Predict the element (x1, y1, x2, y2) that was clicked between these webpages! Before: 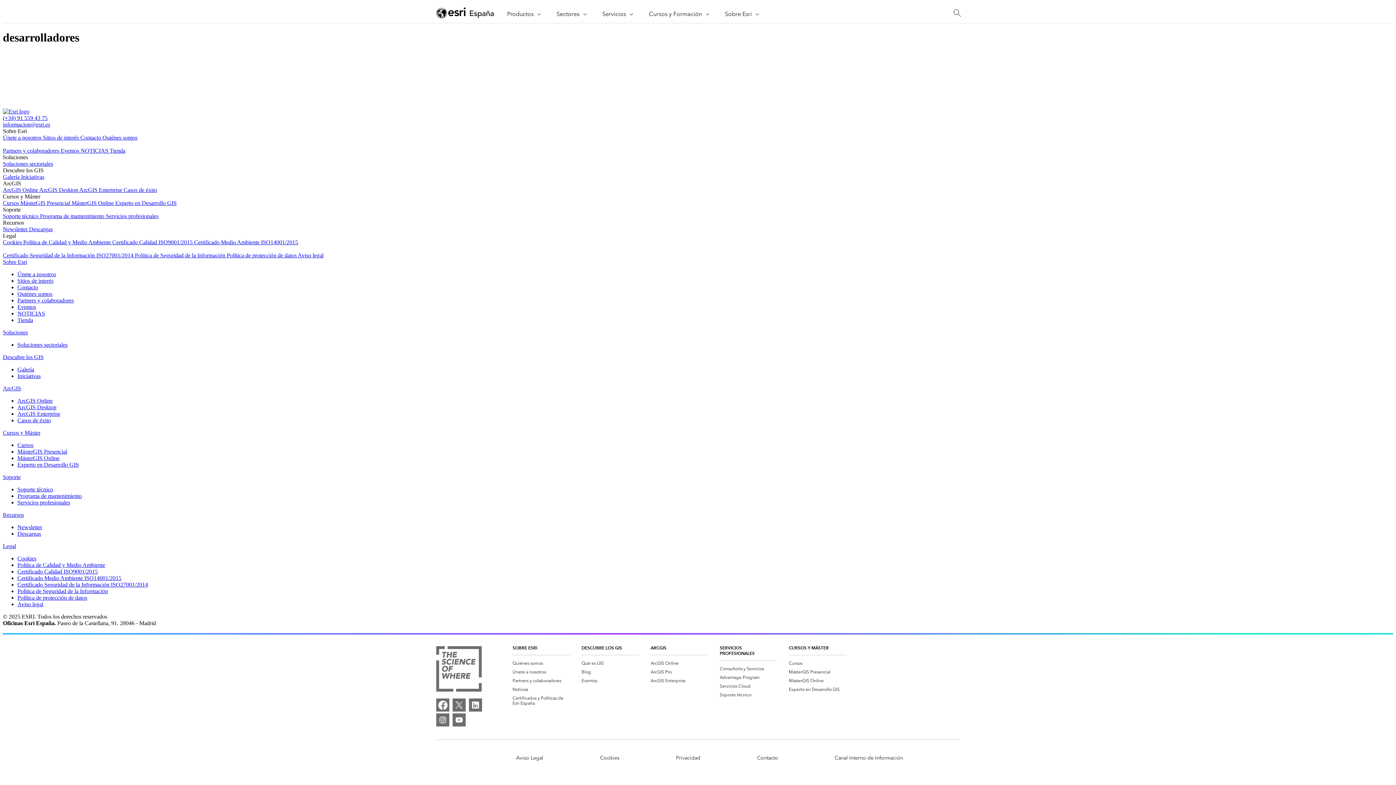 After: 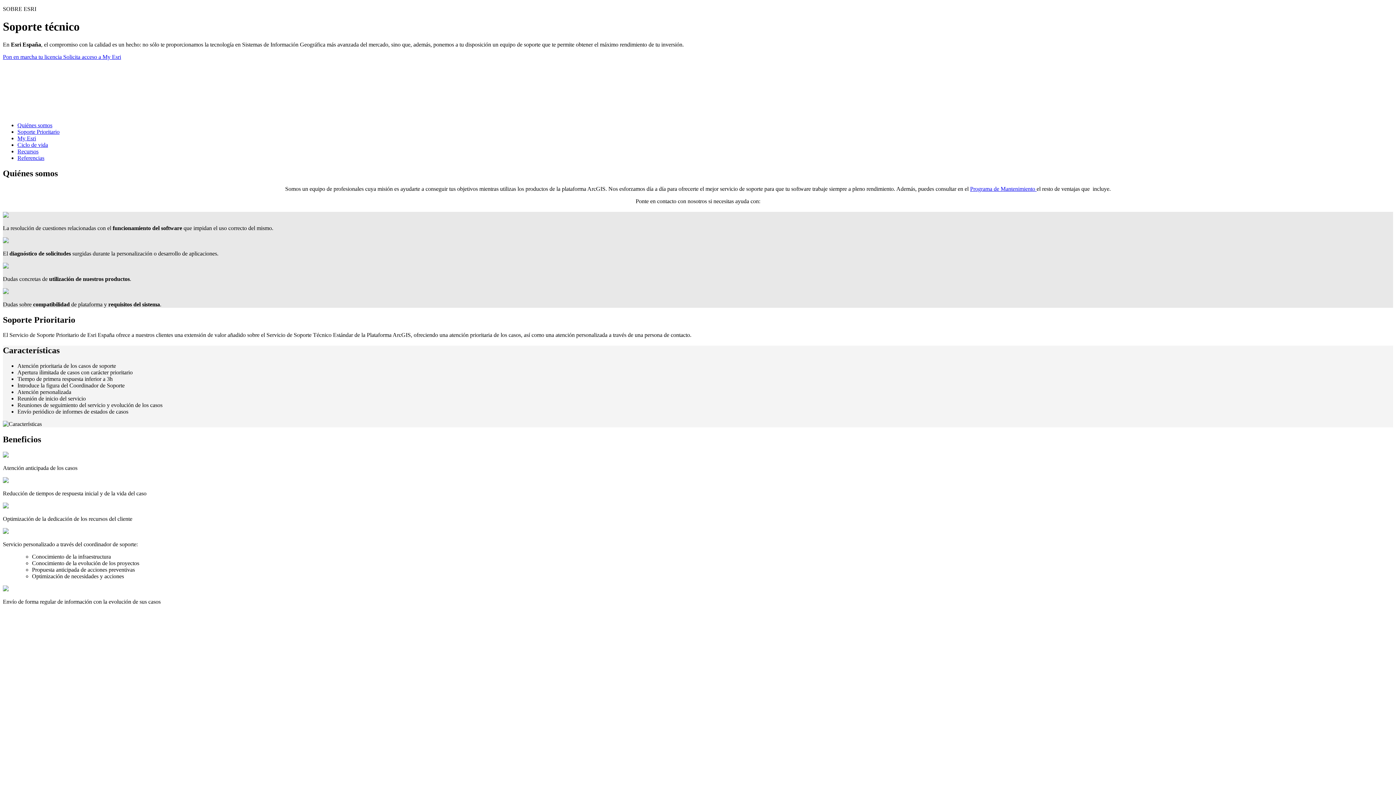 Action: bbox: (2, 189, 40, 195) label: Soporte técnico 